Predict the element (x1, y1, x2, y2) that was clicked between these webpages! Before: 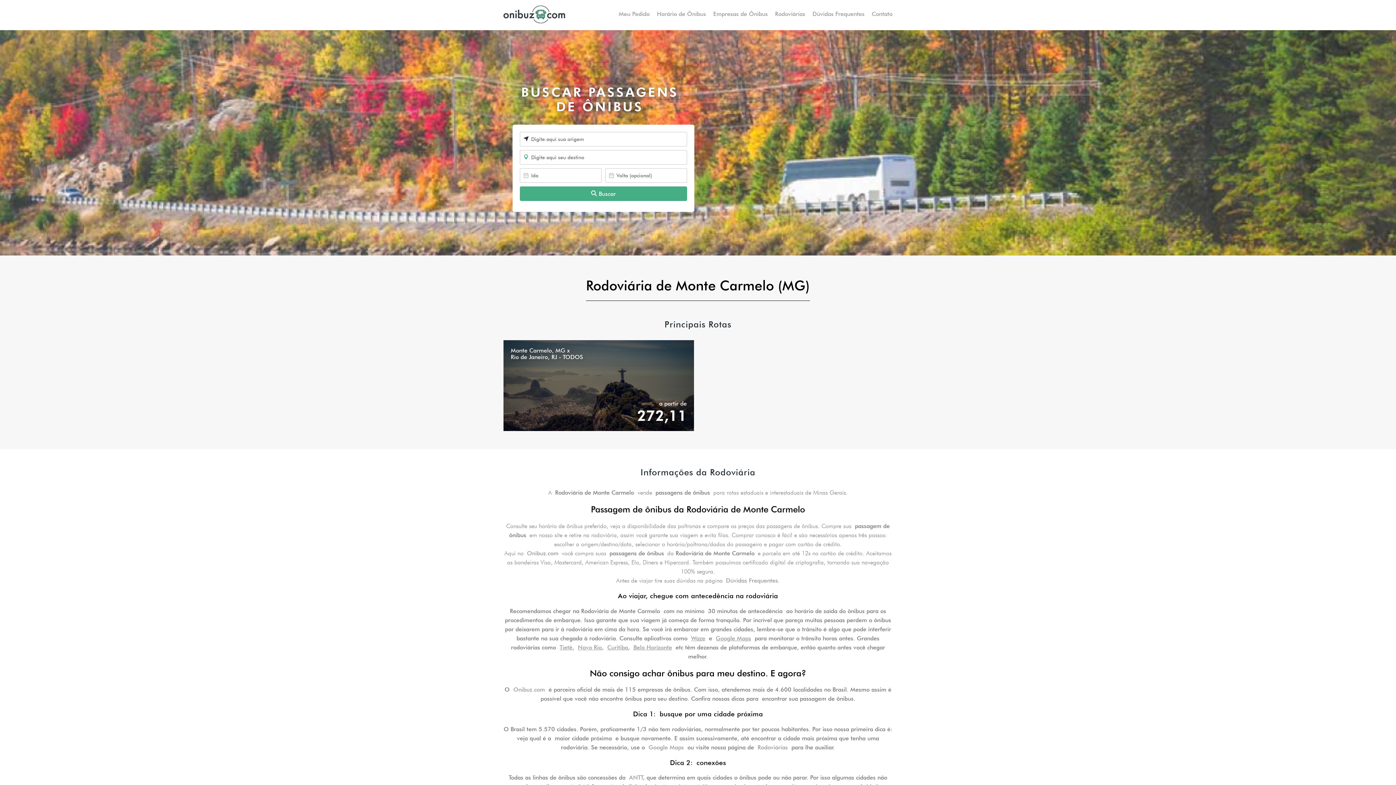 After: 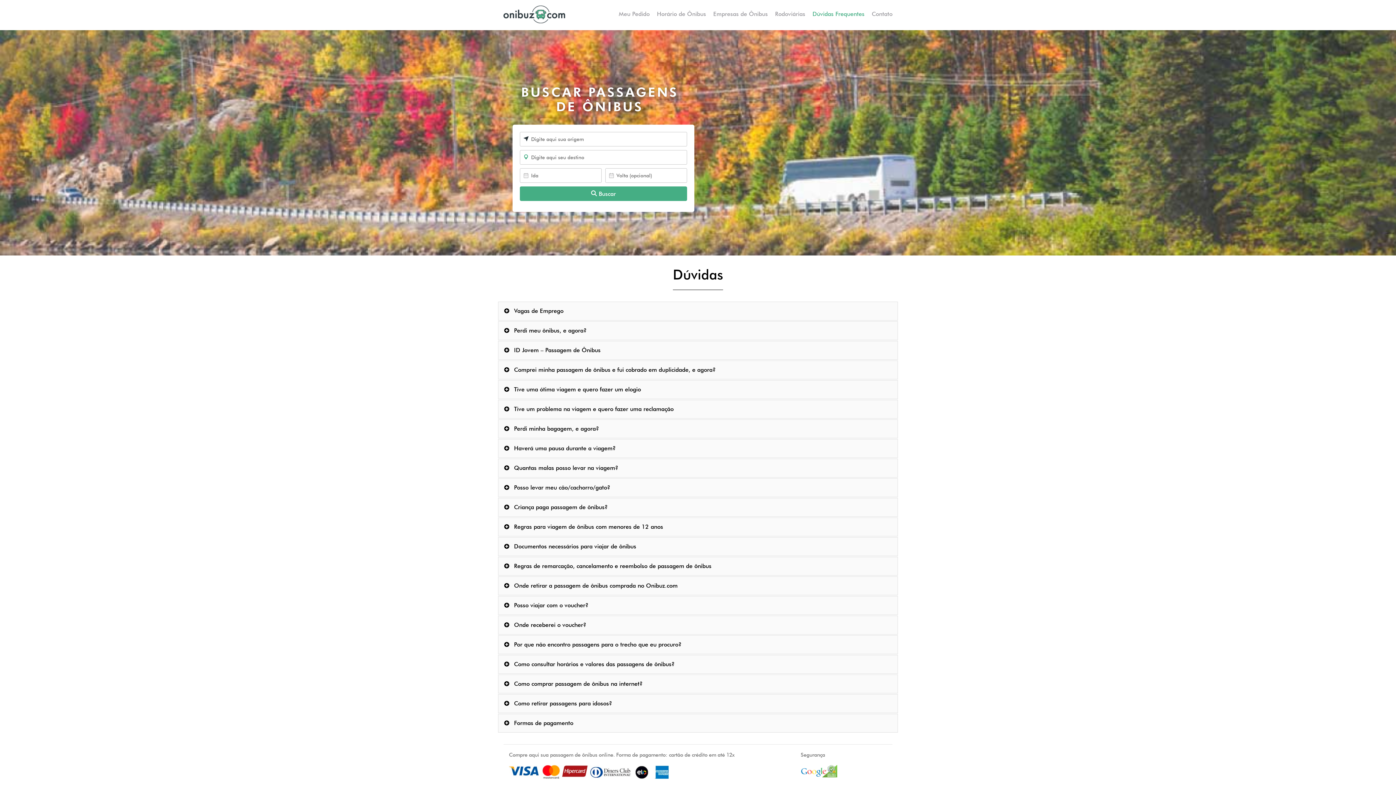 Action: label: Dúvidas Frequentes bbox: (812, 10, 864, 17)